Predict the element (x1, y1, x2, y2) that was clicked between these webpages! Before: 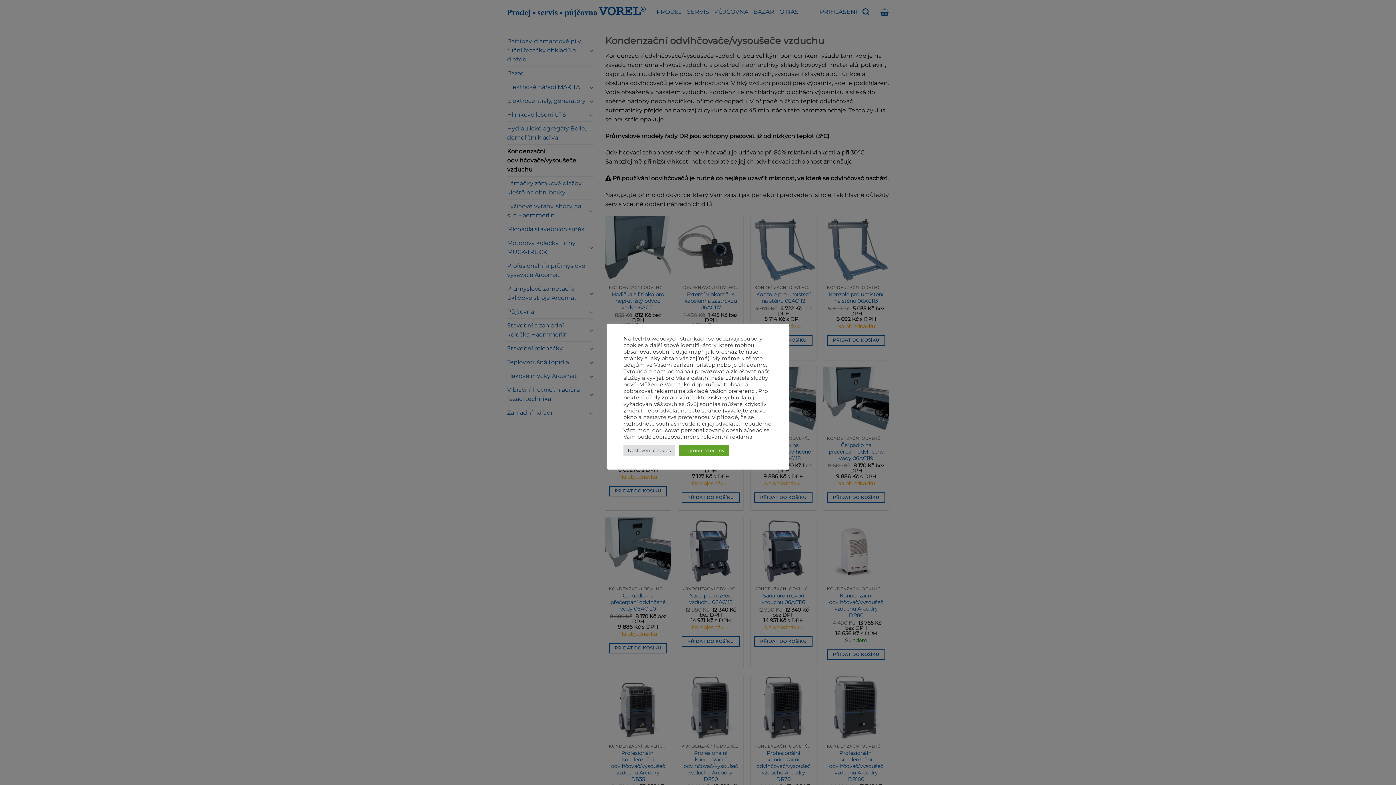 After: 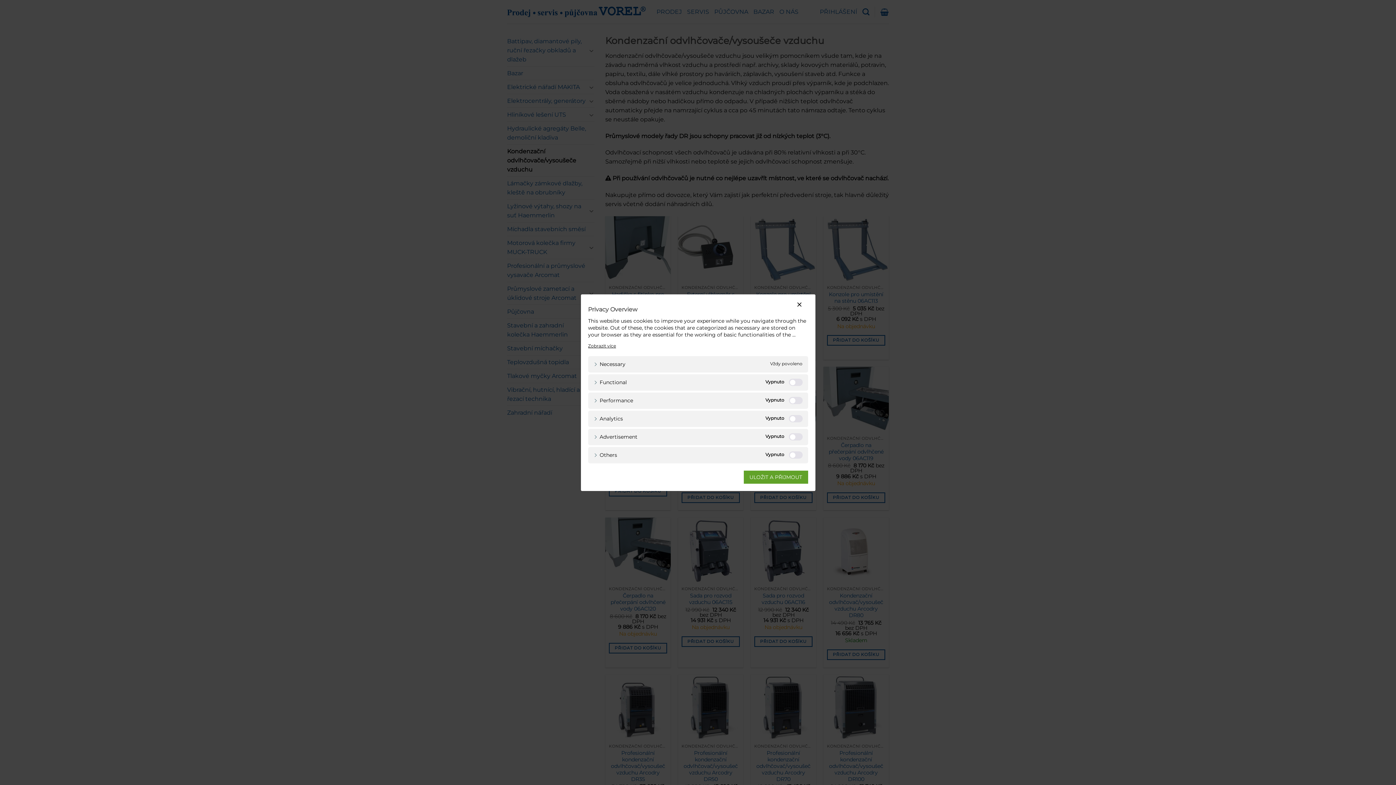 Action: label: Nastavení cookies bbox: (623, 444, 675, 456)